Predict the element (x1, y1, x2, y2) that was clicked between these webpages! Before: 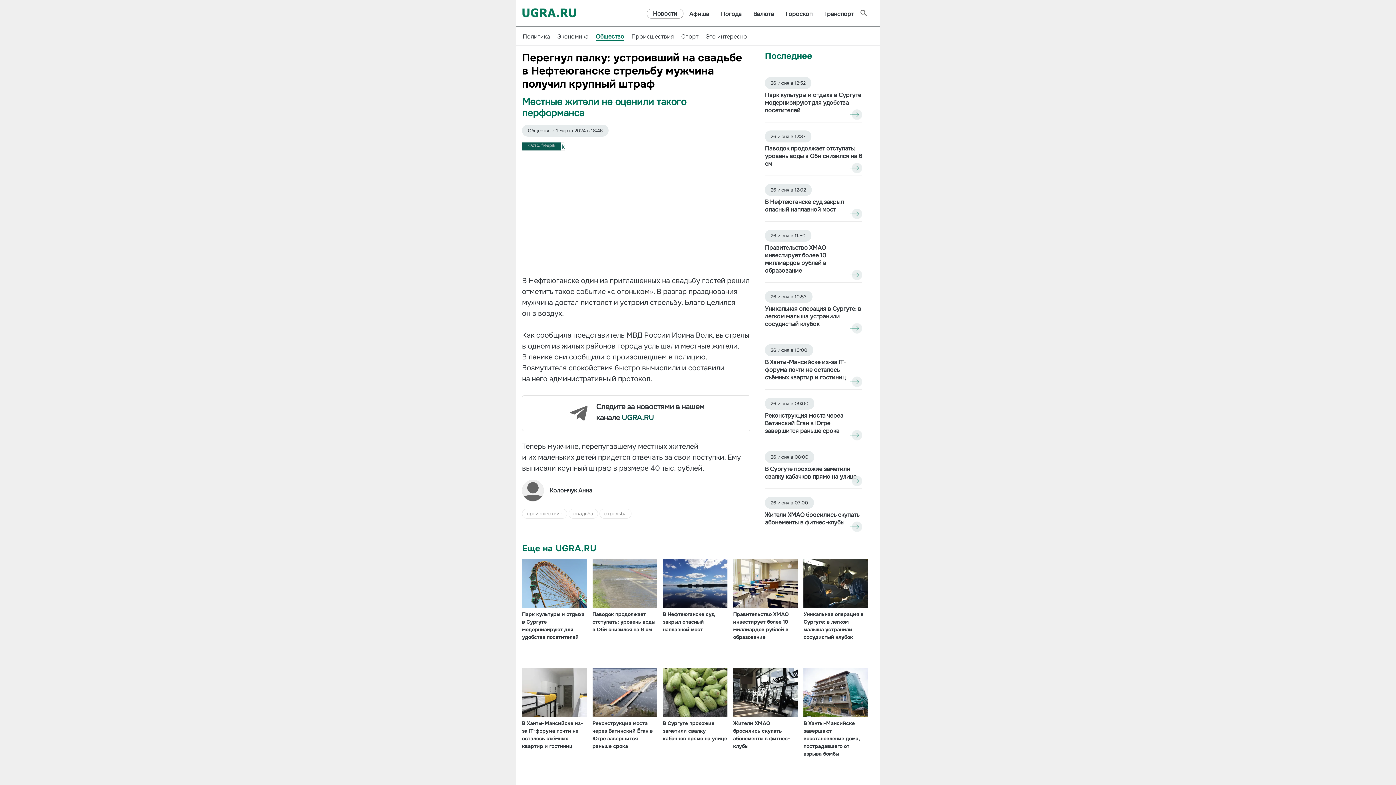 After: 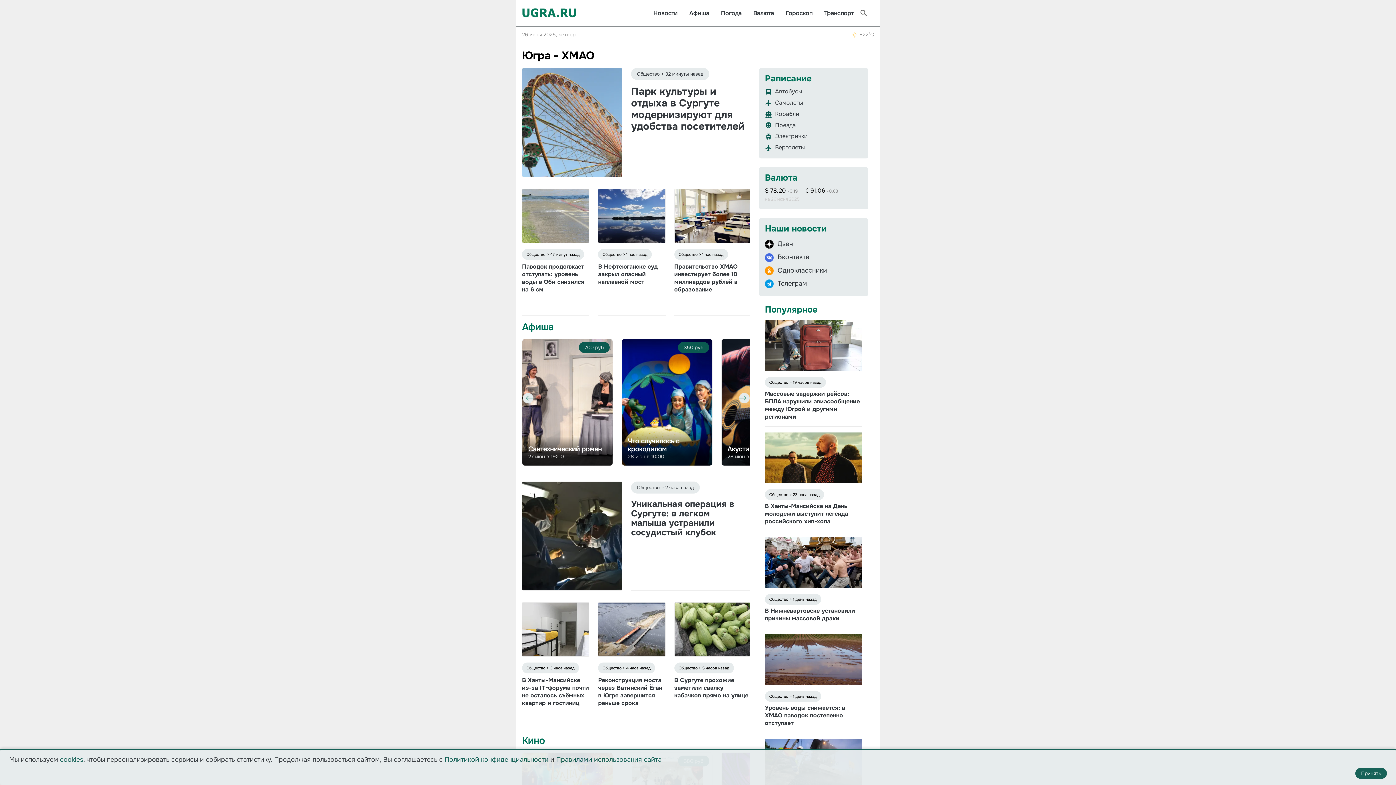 Action: bbox: (522, 11, 576, 18)